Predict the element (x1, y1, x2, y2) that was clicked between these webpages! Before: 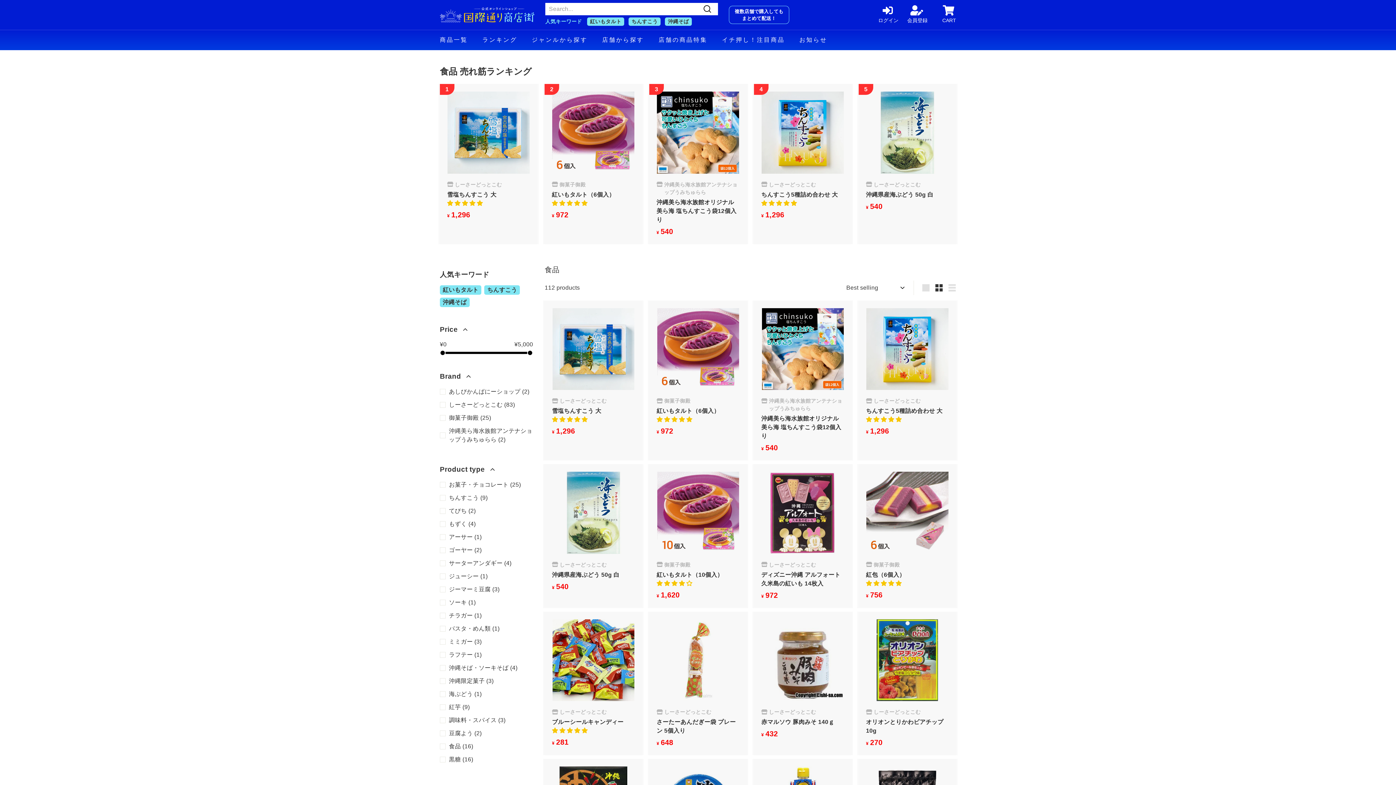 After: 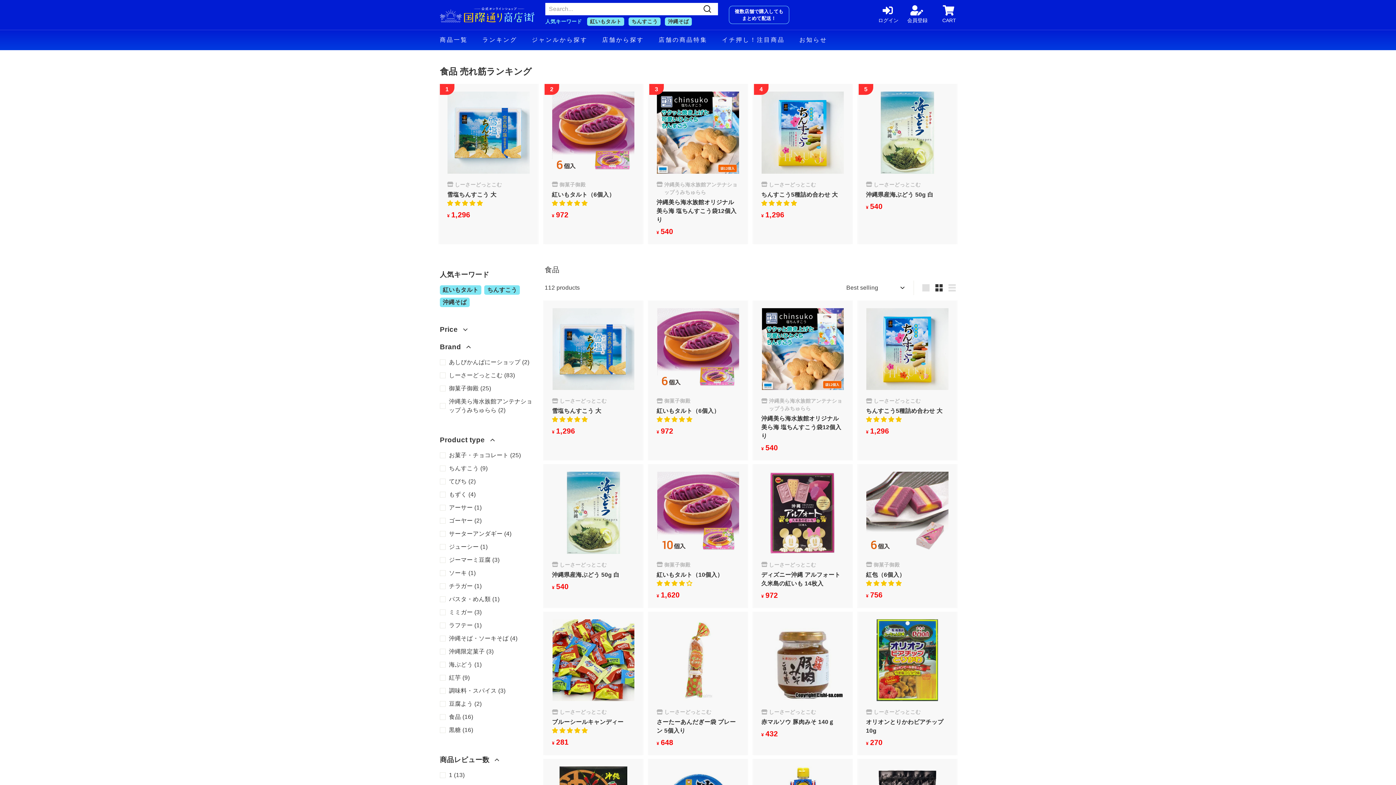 Action: label: Price bbox: (440, 322, 533, 340)